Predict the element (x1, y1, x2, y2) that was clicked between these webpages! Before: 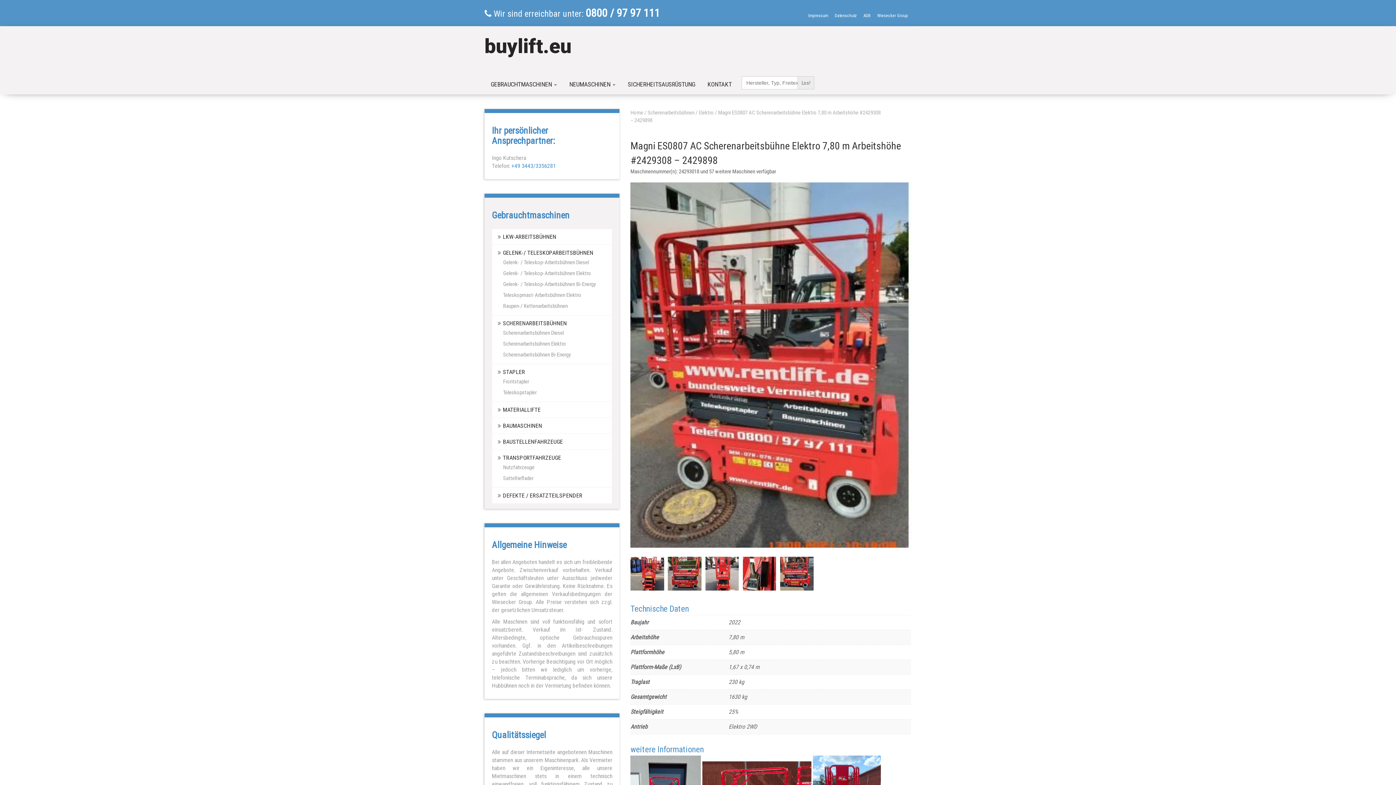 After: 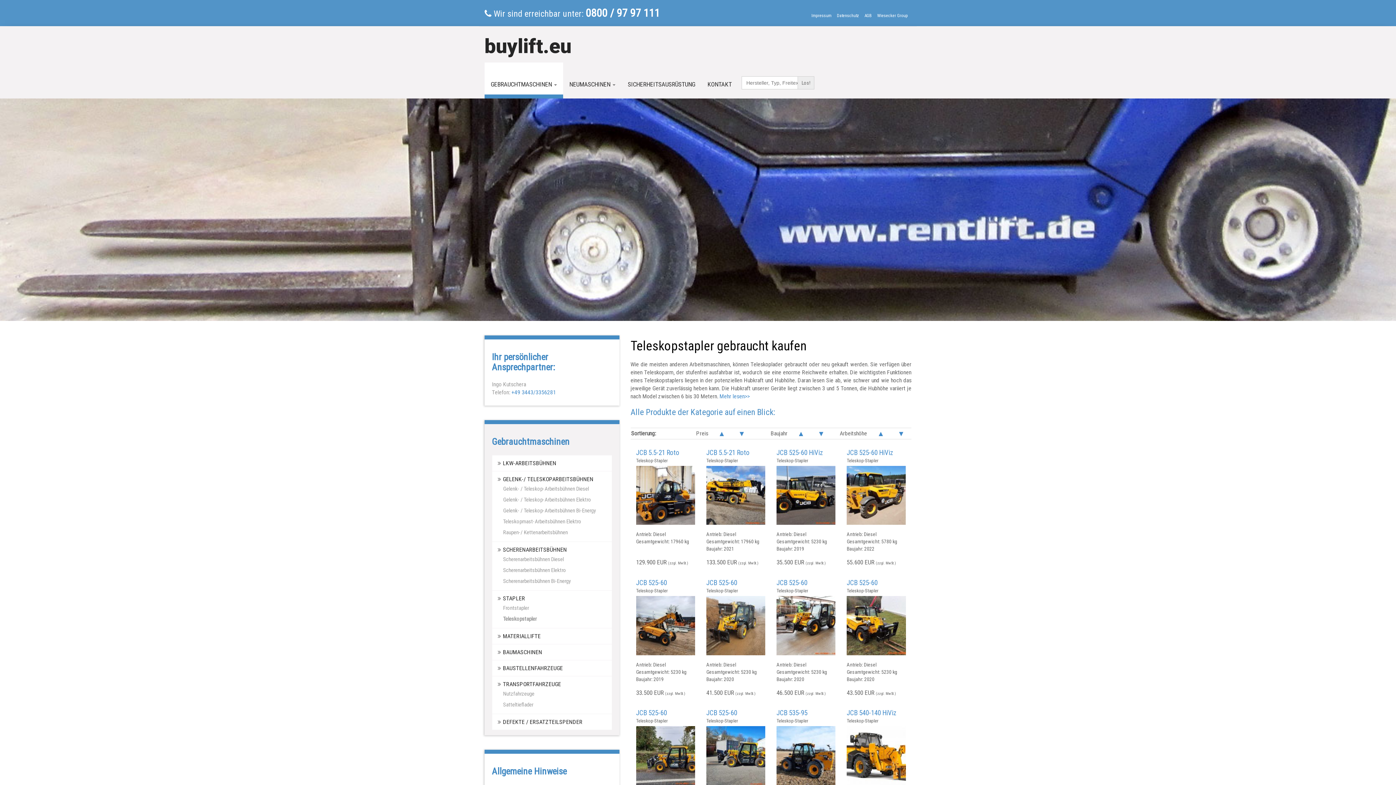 Action: bbox: (503, 389, 536, 396) label: Teleskopstapler